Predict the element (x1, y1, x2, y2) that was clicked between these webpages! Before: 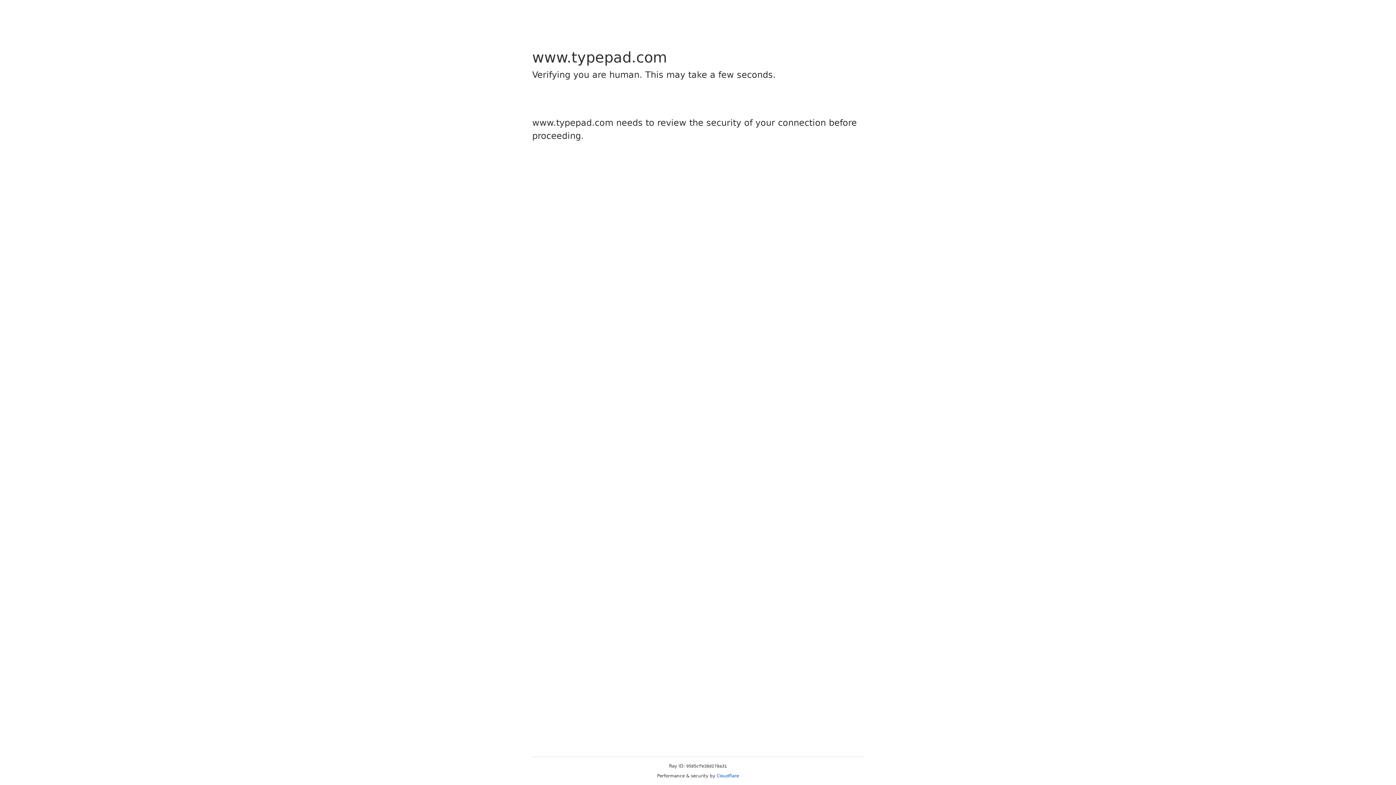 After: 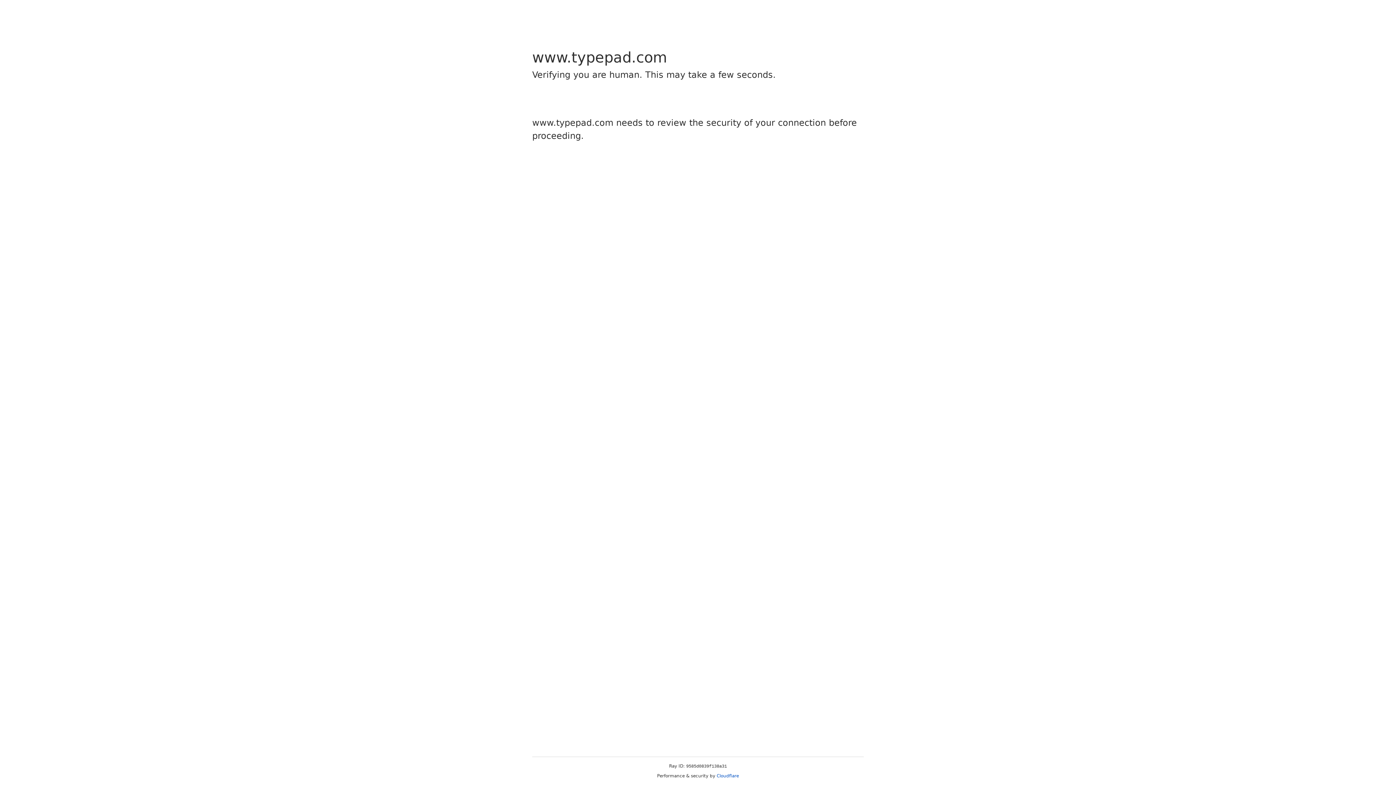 Action: bbox: (716, 773, 739, 778) label: Cloudflare